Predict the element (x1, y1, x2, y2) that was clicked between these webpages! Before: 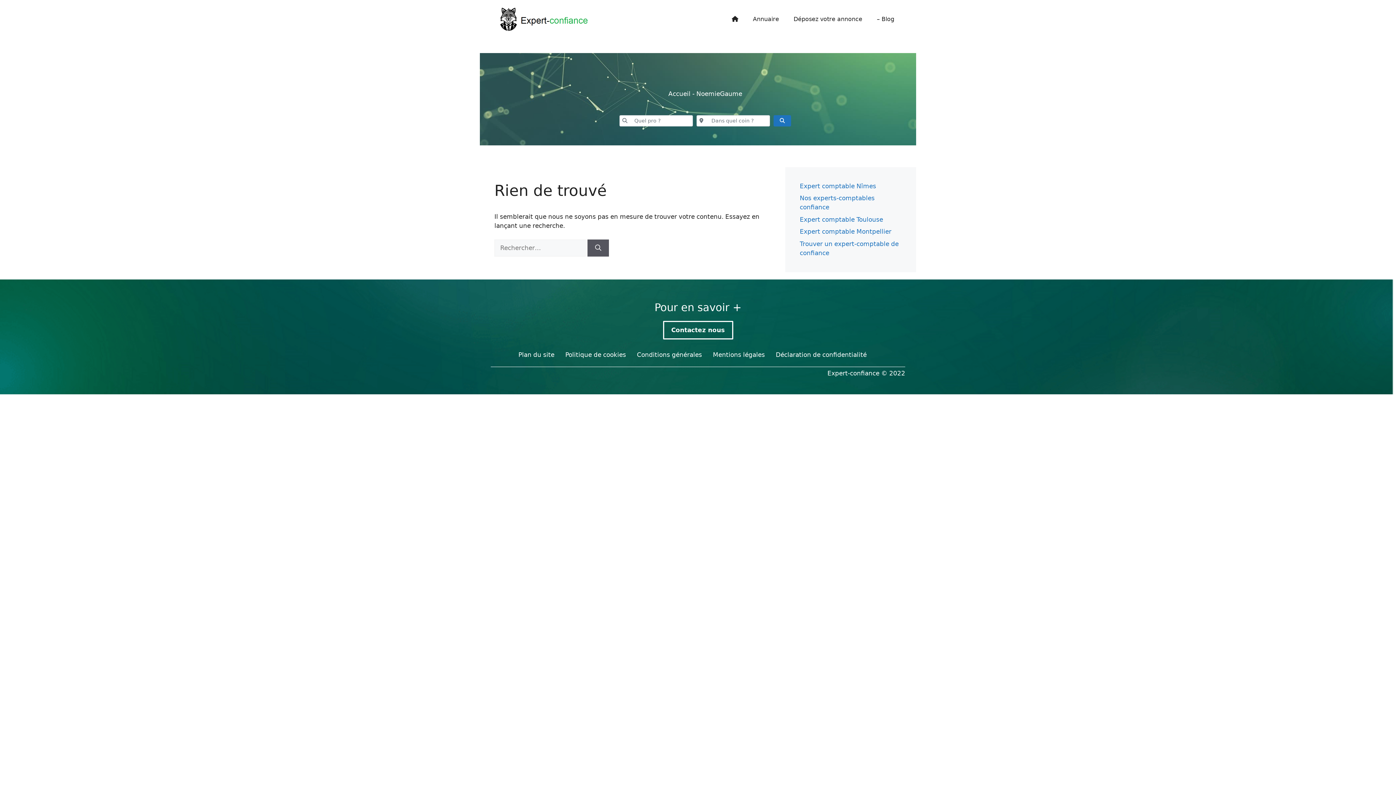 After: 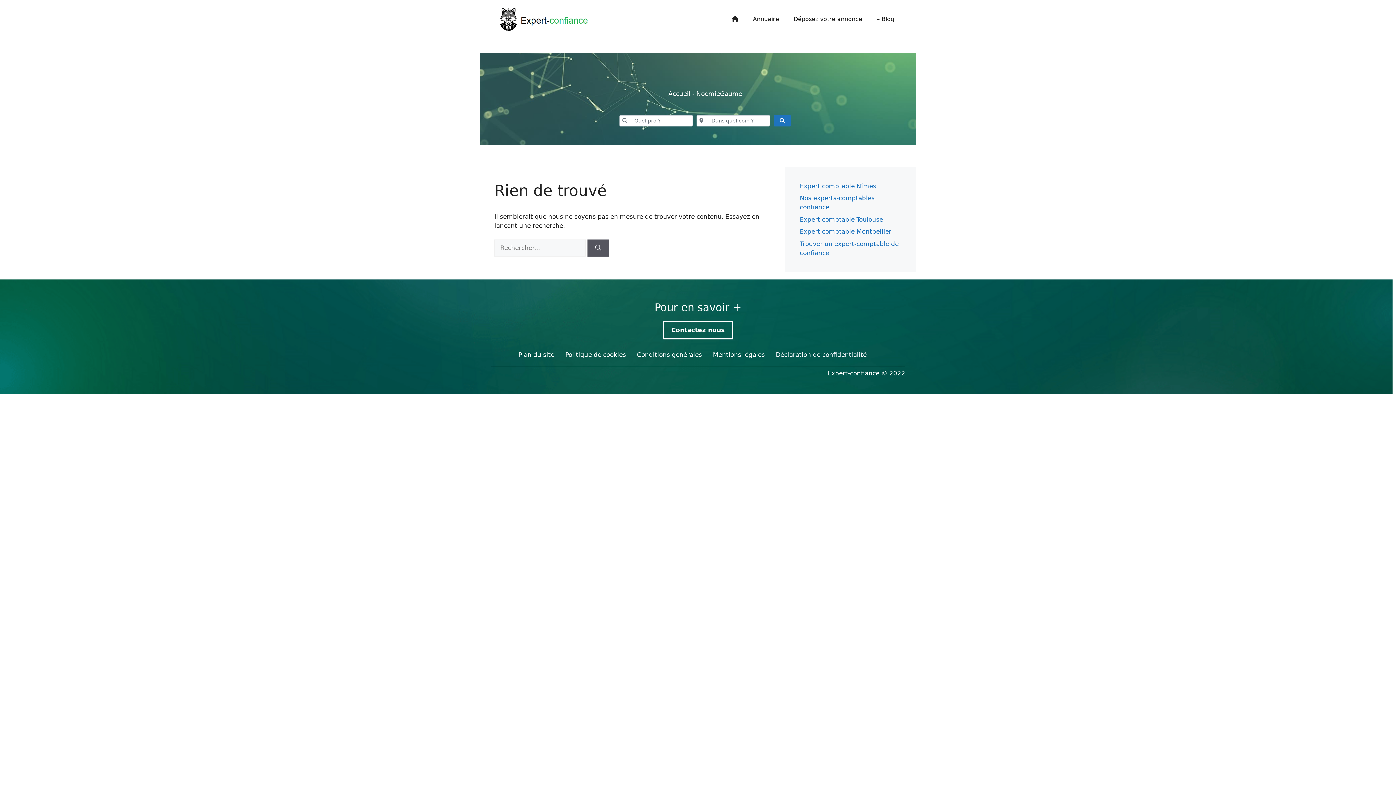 Action: bbox: (776, 350, 866, 359) label: Déclaration de confidentialité